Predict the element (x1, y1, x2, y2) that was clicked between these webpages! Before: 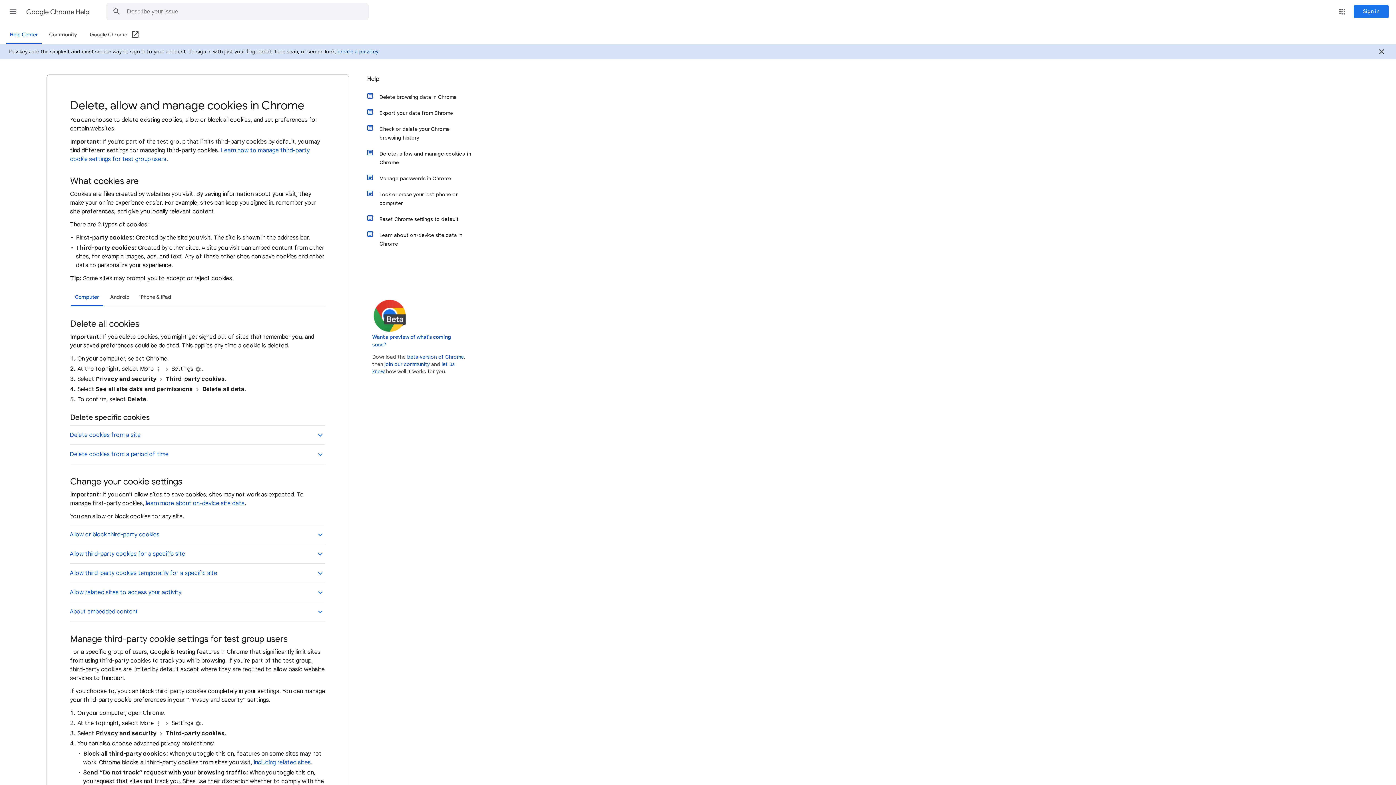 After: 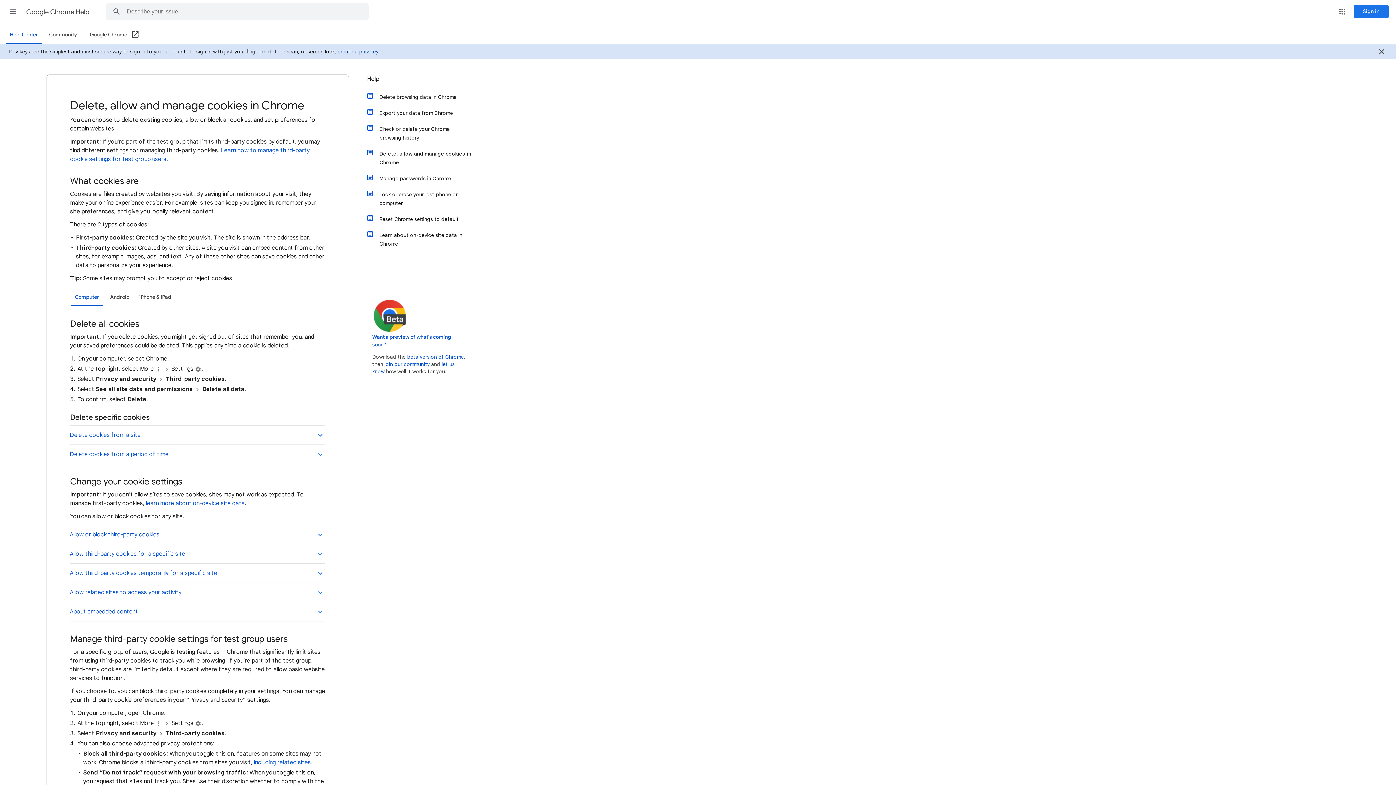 Action: bbox: (89, 26, 139, 44) label: Google Chrome (Open in a new window)